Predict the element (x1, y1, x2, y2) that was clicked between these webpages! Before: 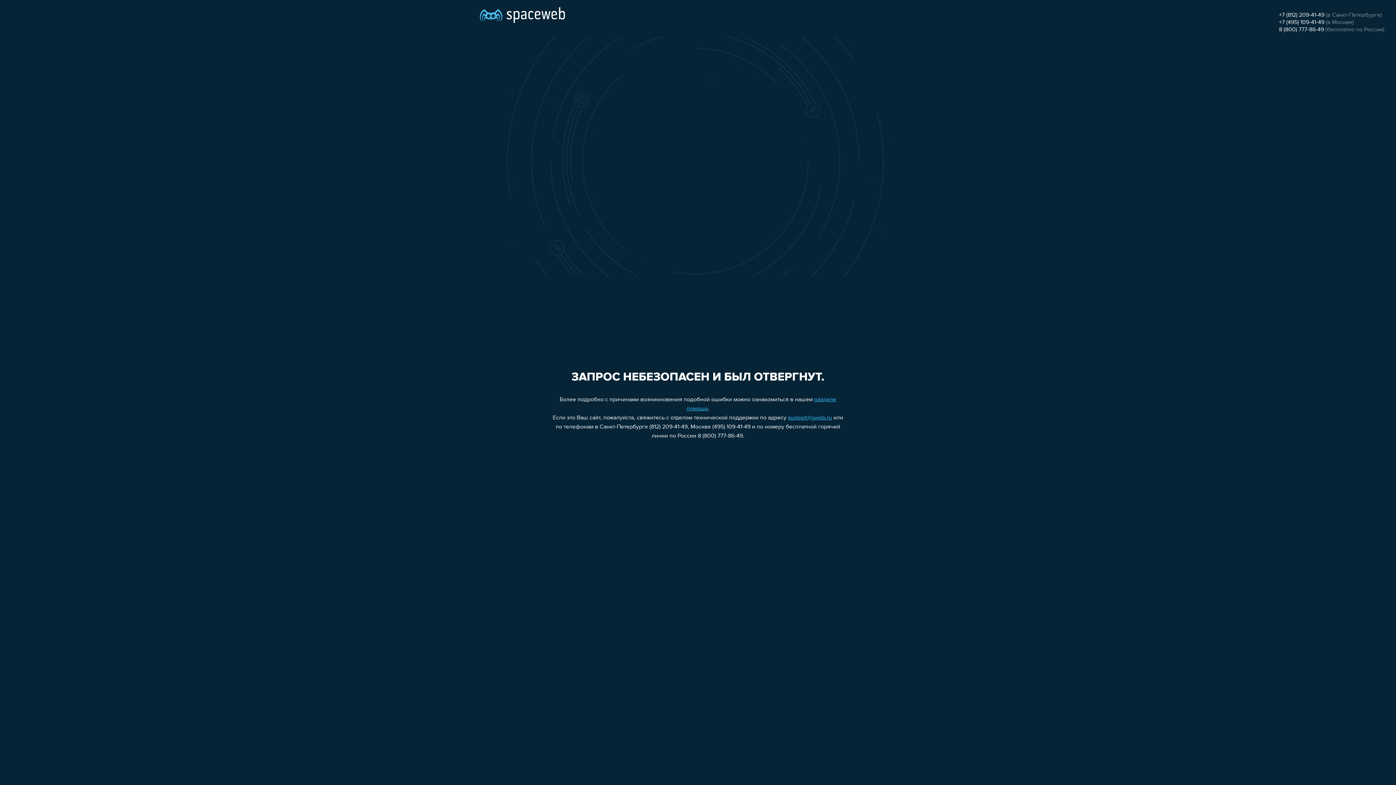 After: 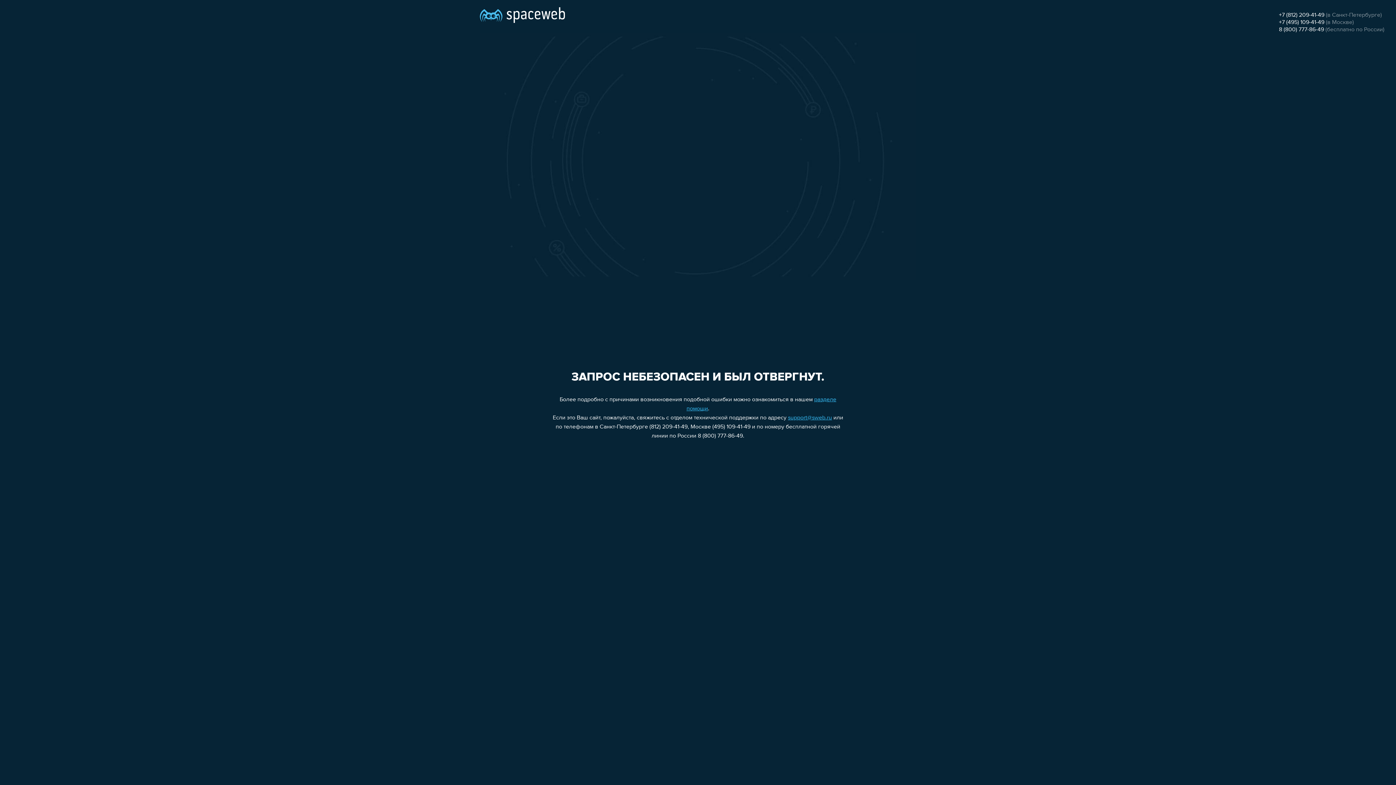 Action: label: 8 (800) 777-86-49 bbox: (1279, 26, 1324, 32)